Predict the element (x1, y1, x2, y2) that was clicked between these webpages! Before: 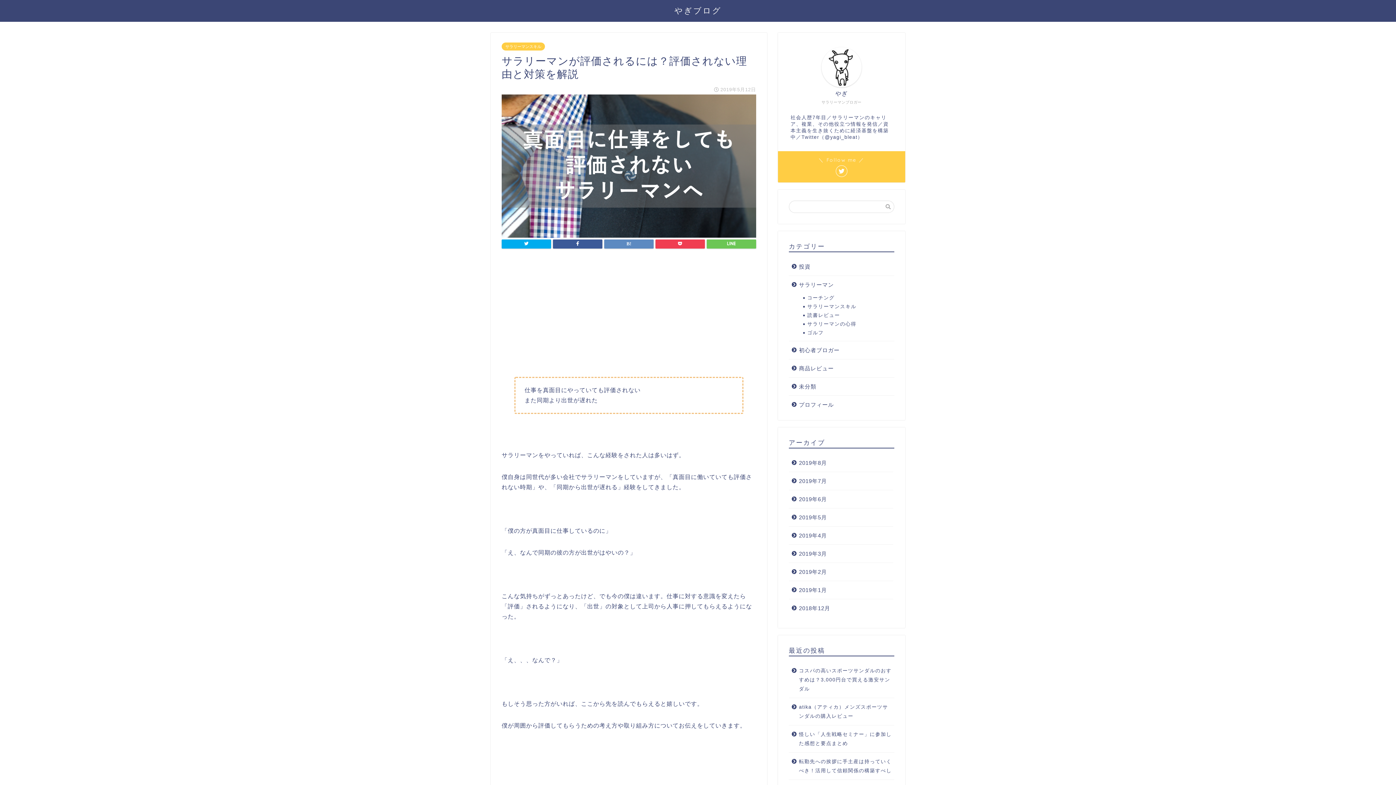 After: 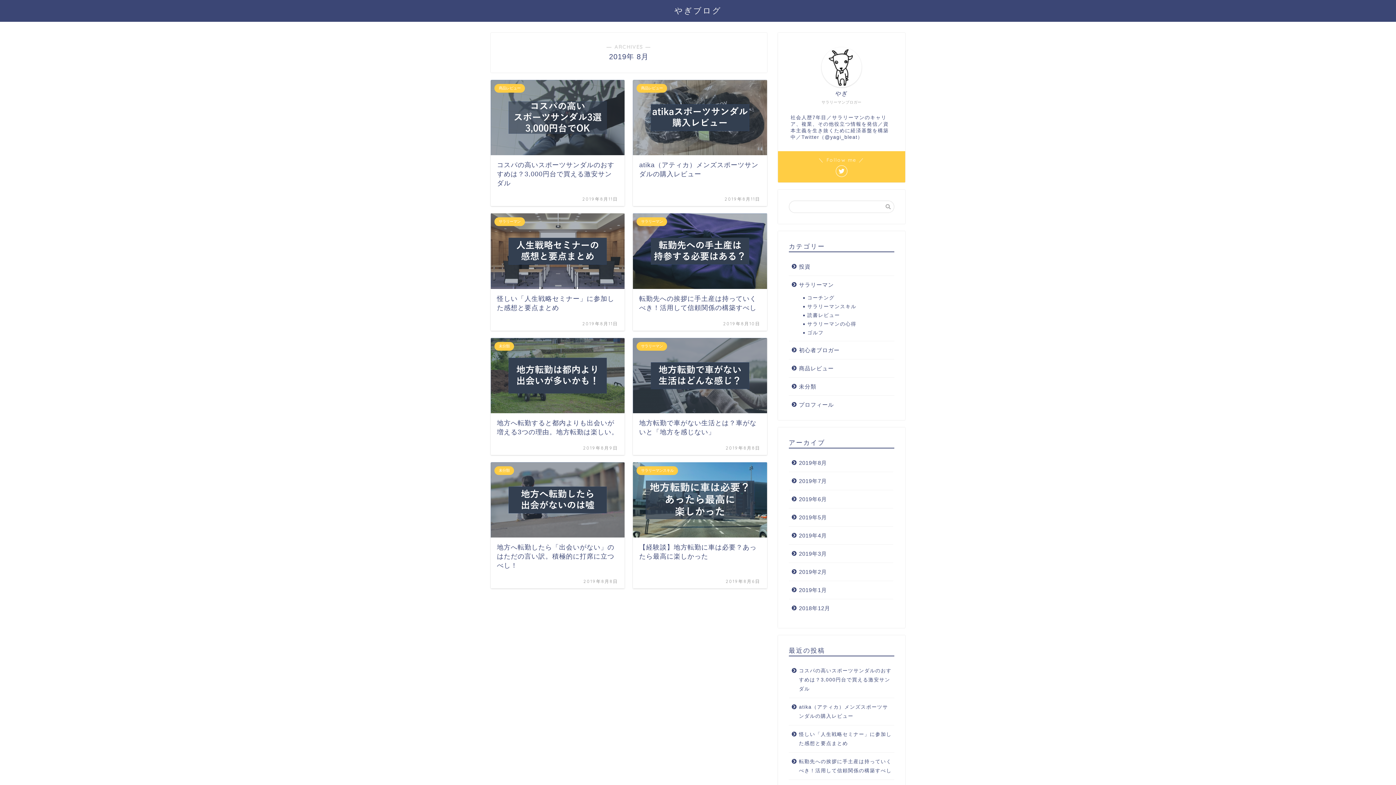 Action: label: 2019年8月 bbox: (789, 454, 893, 472)